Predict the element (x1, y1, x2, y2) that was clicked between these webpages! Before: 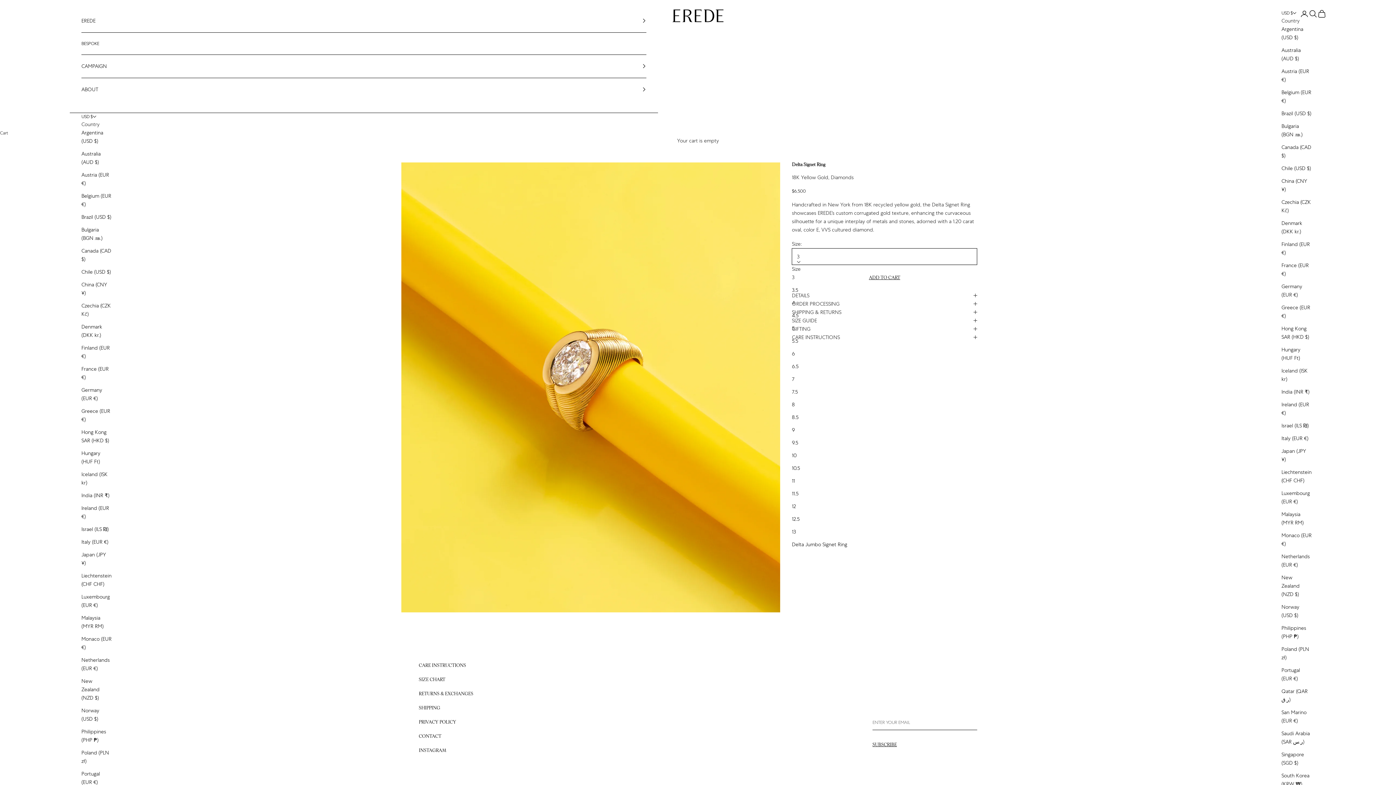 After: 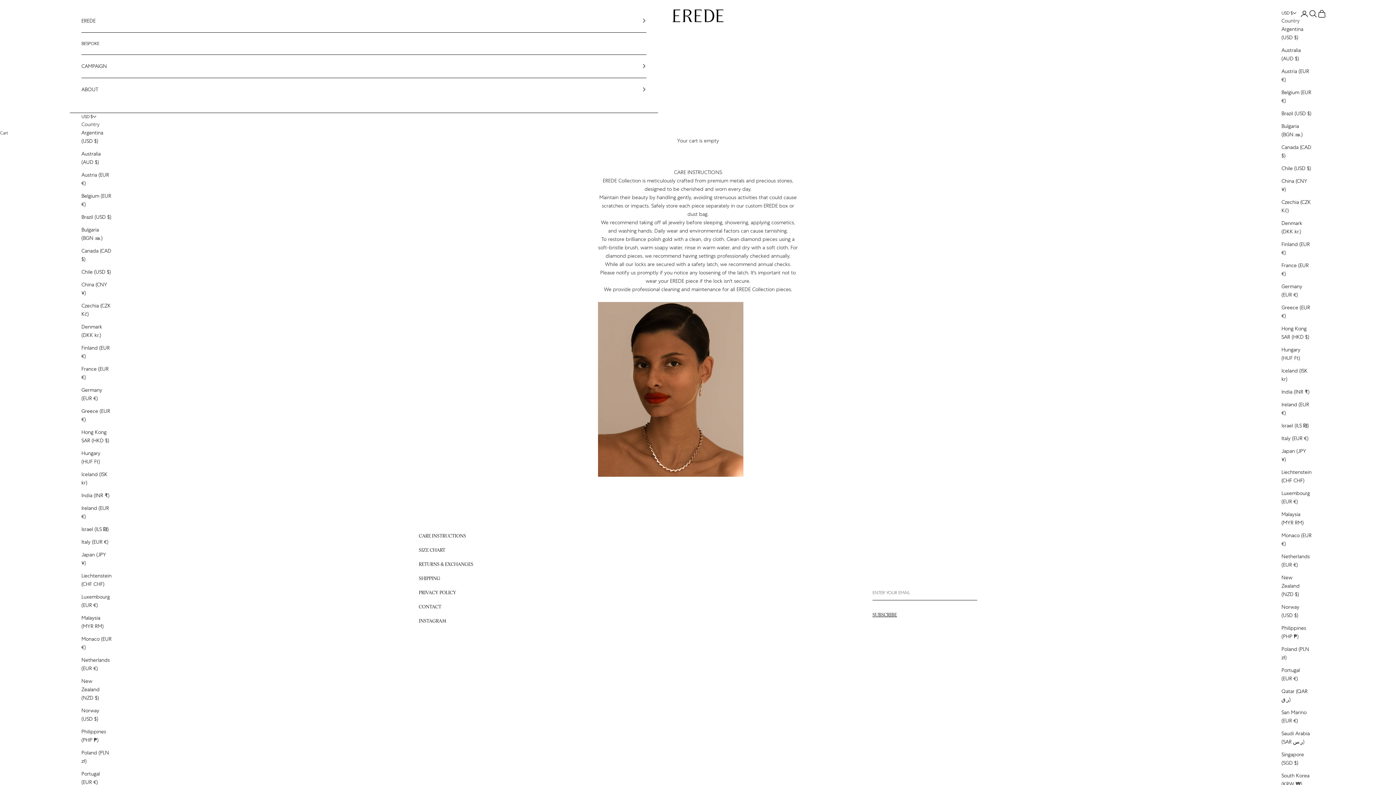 Action: label: CARE INSTRUCTIONS bbox: (418, 663, 466, 668)